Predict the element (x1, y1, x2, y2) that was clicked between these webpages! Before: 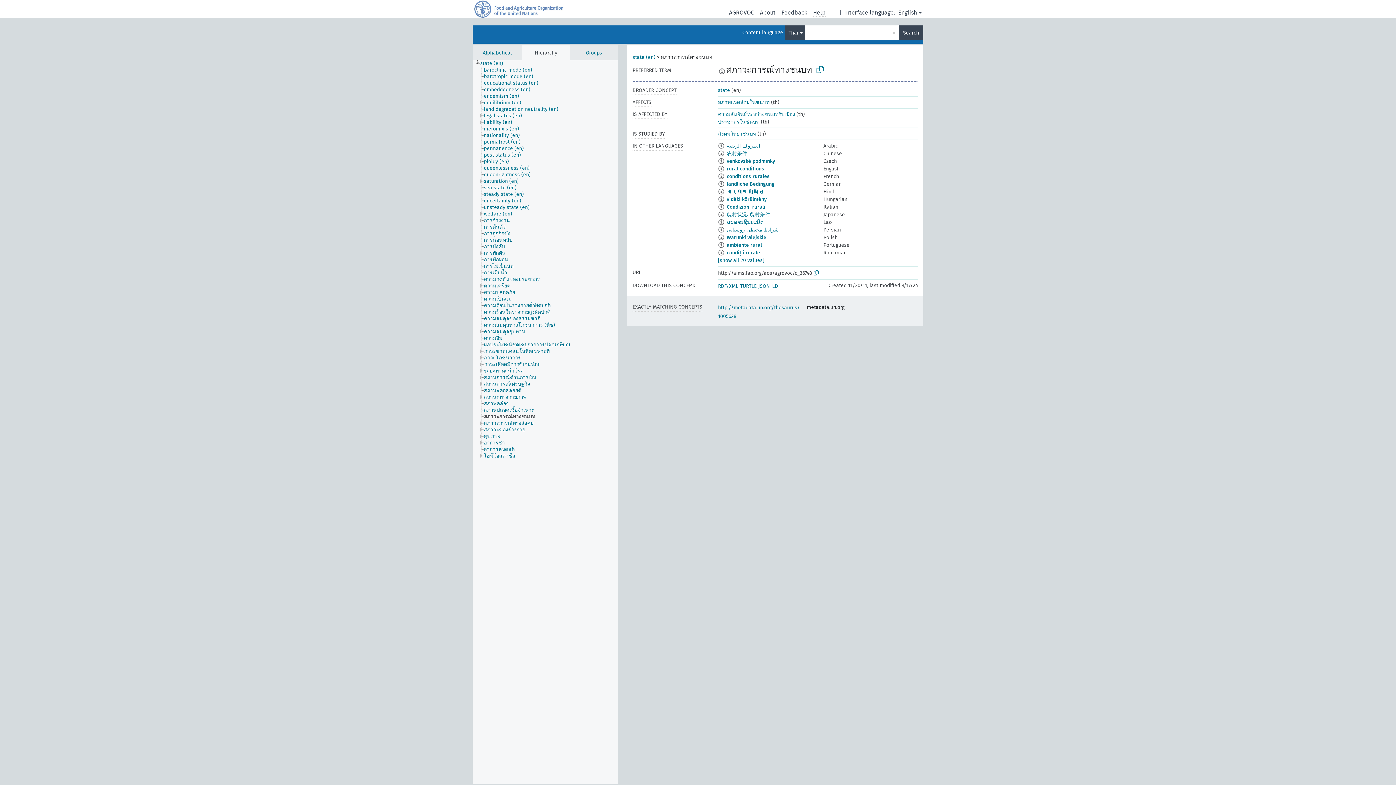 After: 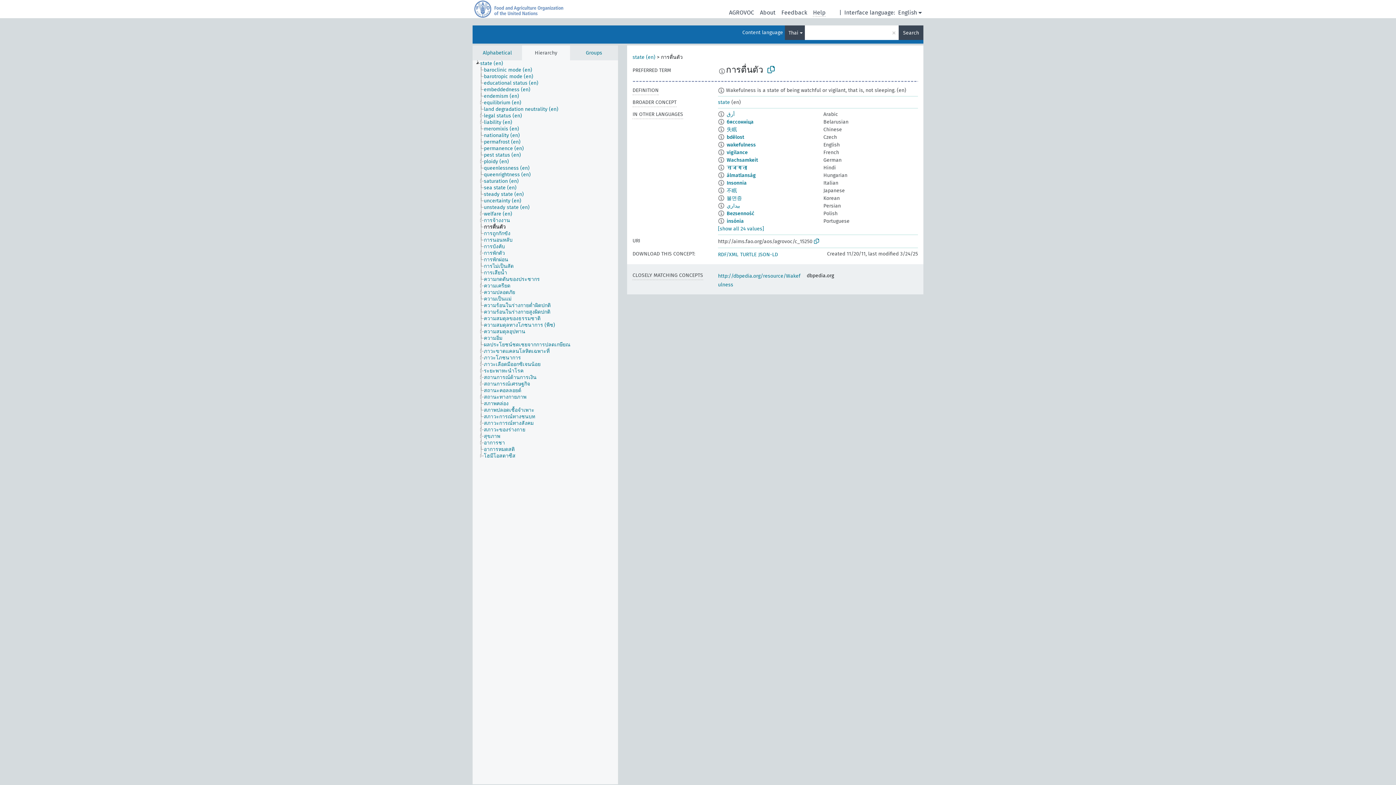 Action: label: การตื่นตัว bbox: (483, 224, 512, 230)